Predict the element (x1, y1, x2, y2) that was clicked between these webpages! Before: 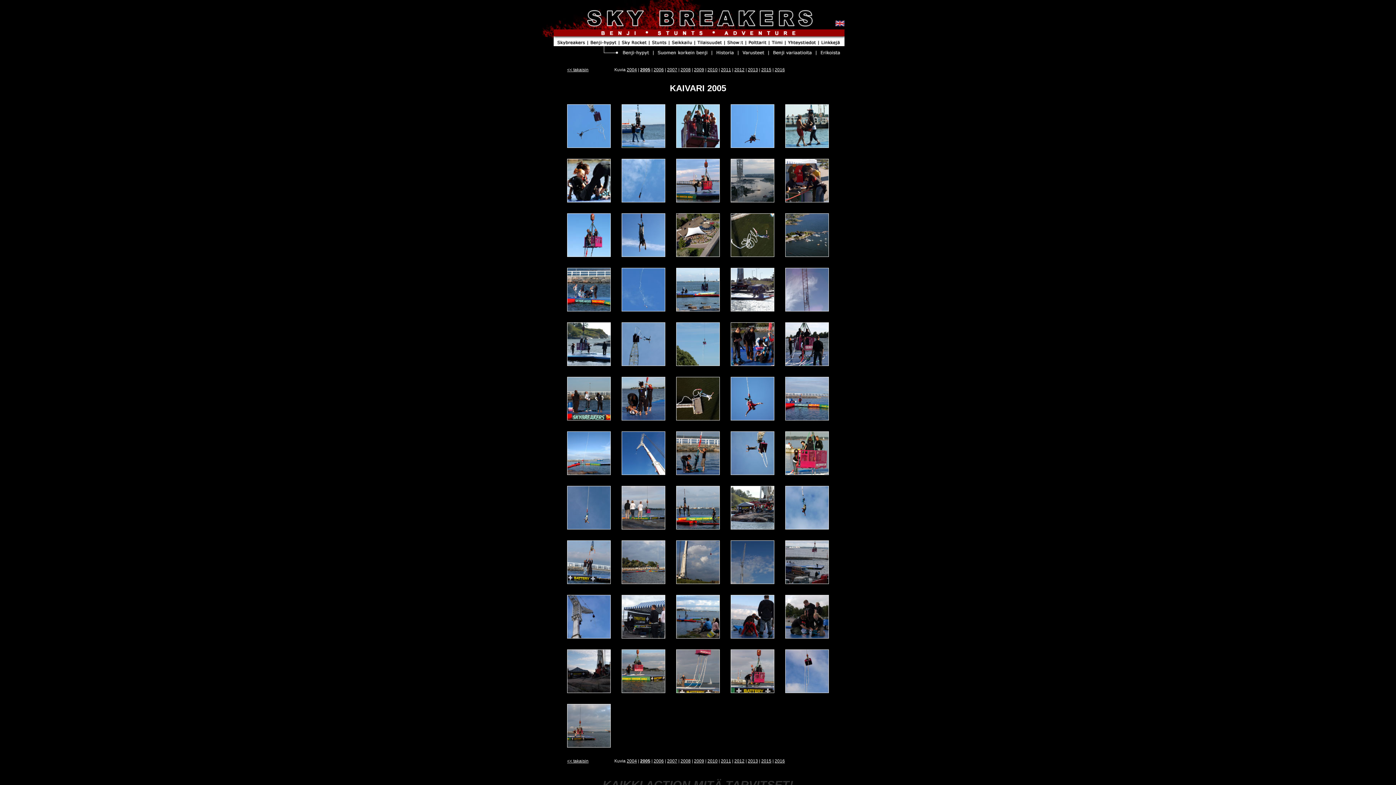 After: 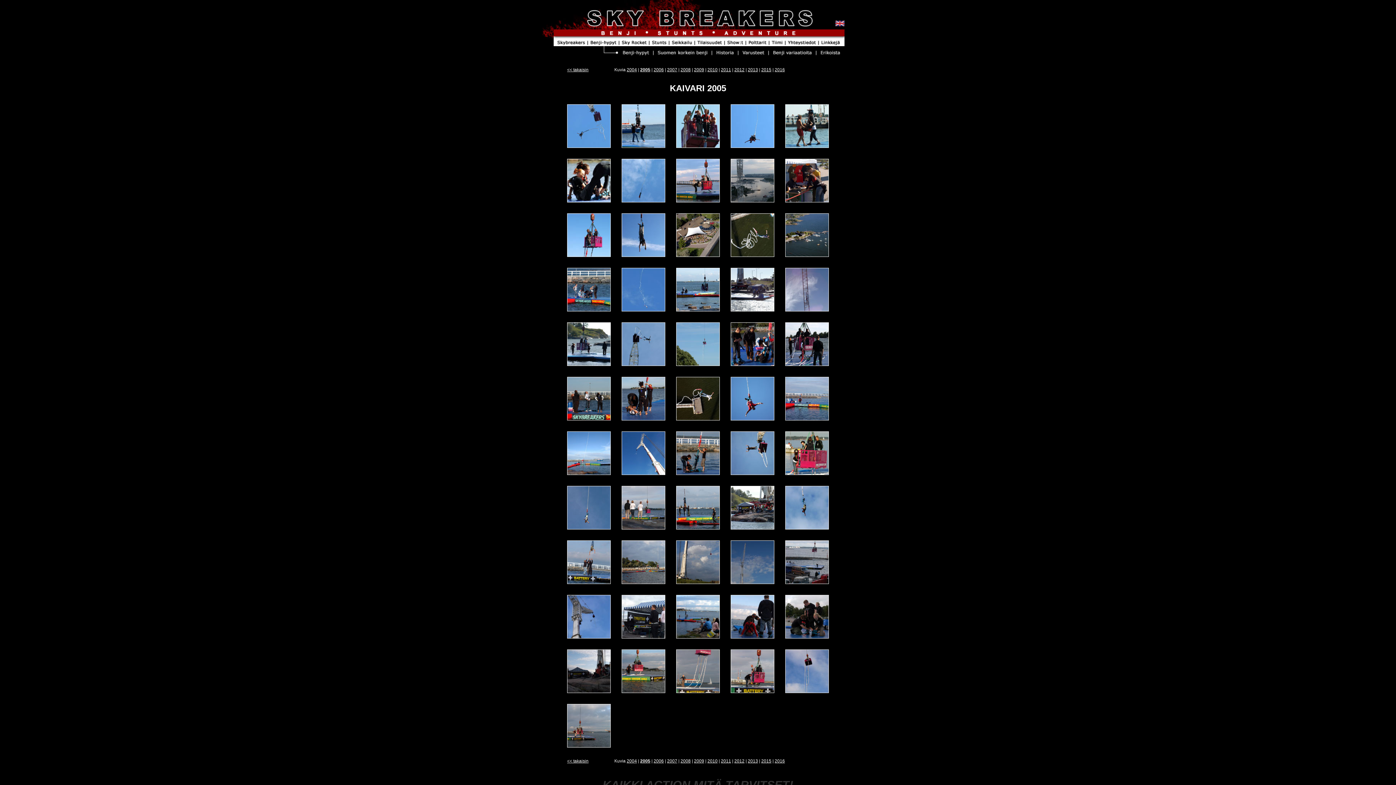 Action: bbox: (640, 67, 650, 72) label: 2005